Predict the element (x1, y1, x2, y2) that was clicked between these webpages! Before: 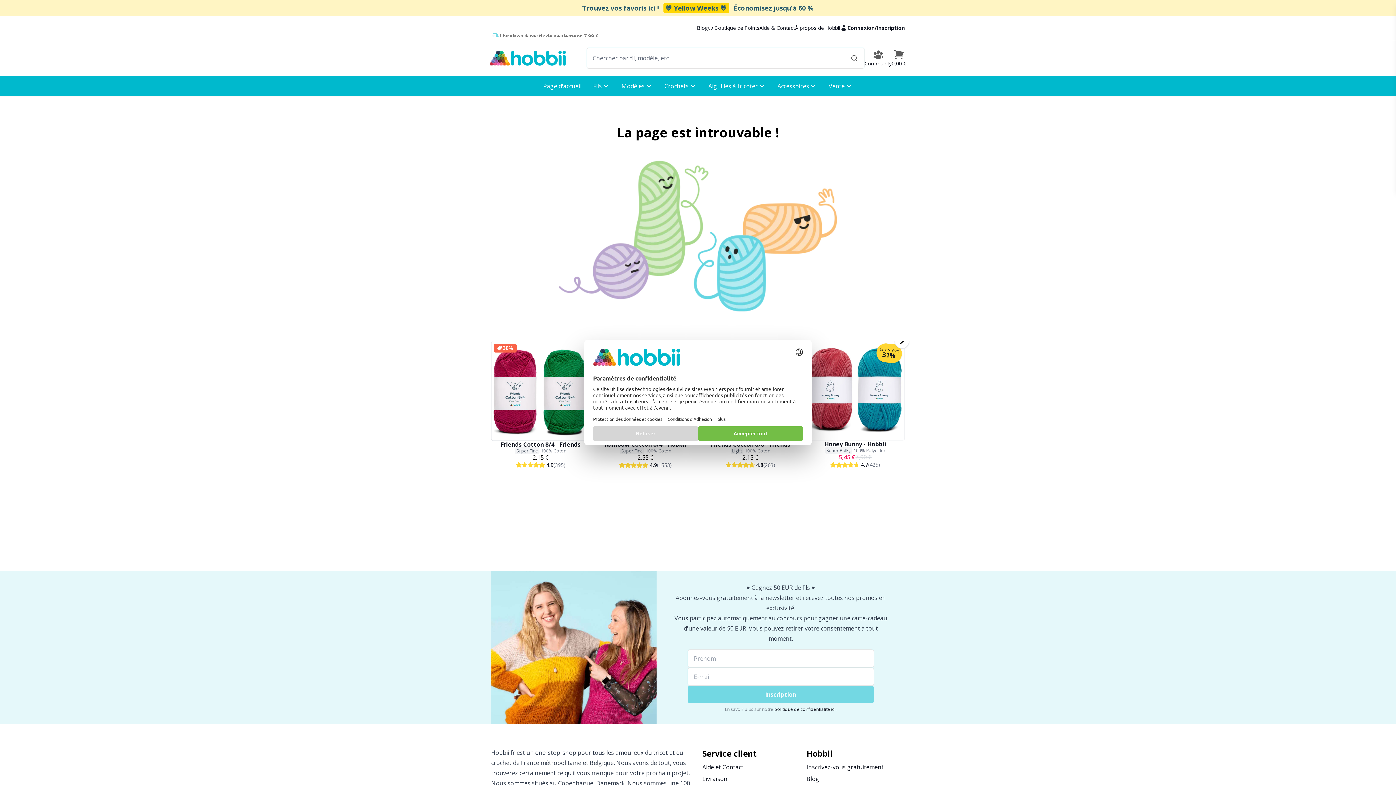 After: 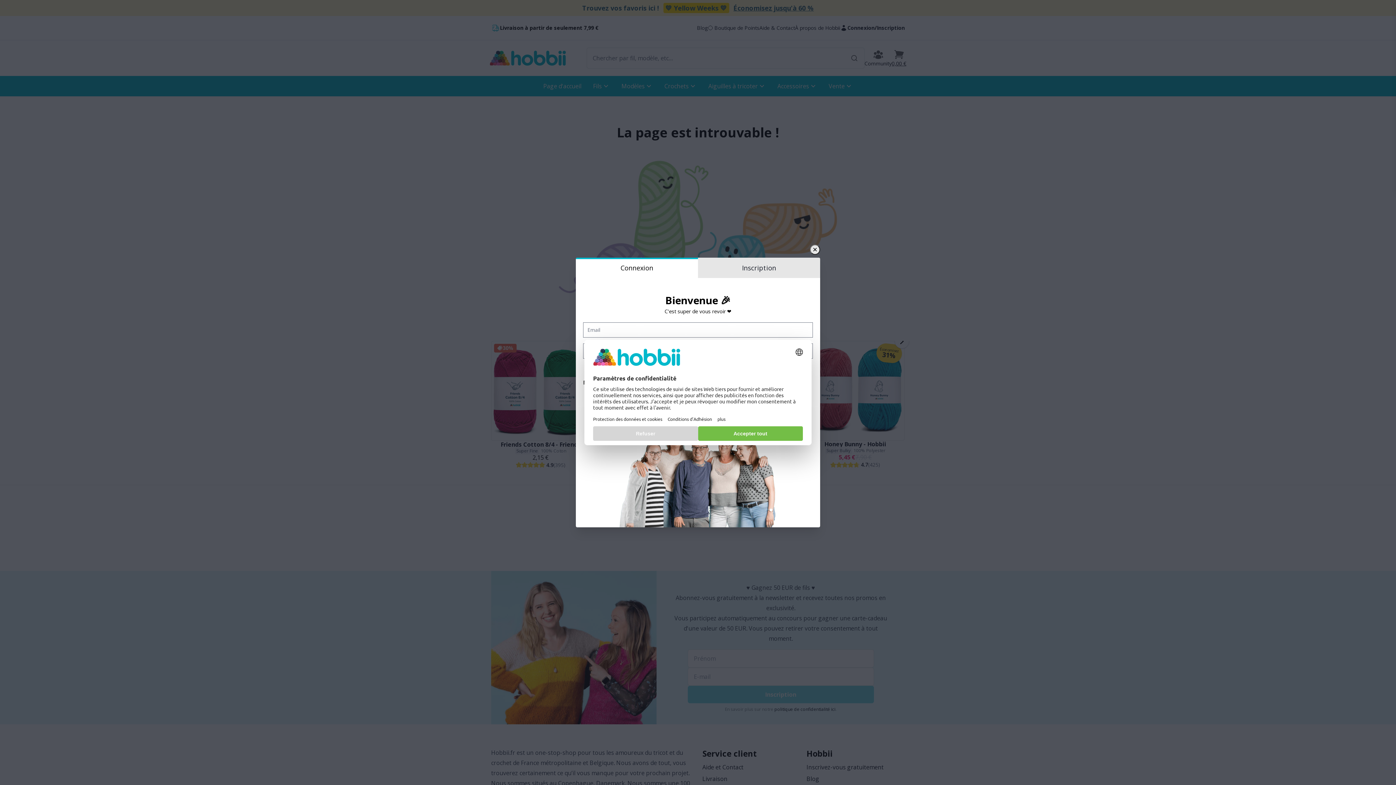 Action: label: Connexion bbox: (840, 24, 874, 31)